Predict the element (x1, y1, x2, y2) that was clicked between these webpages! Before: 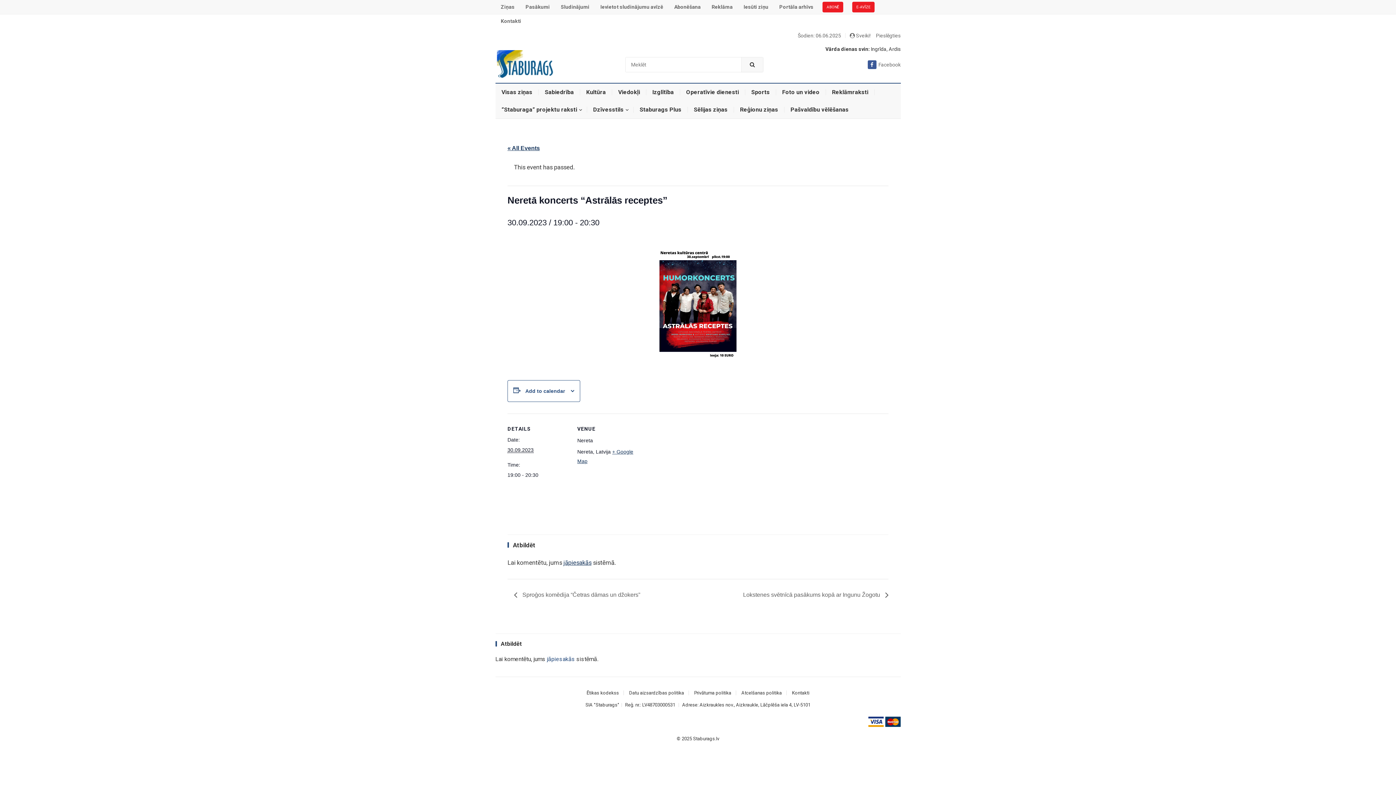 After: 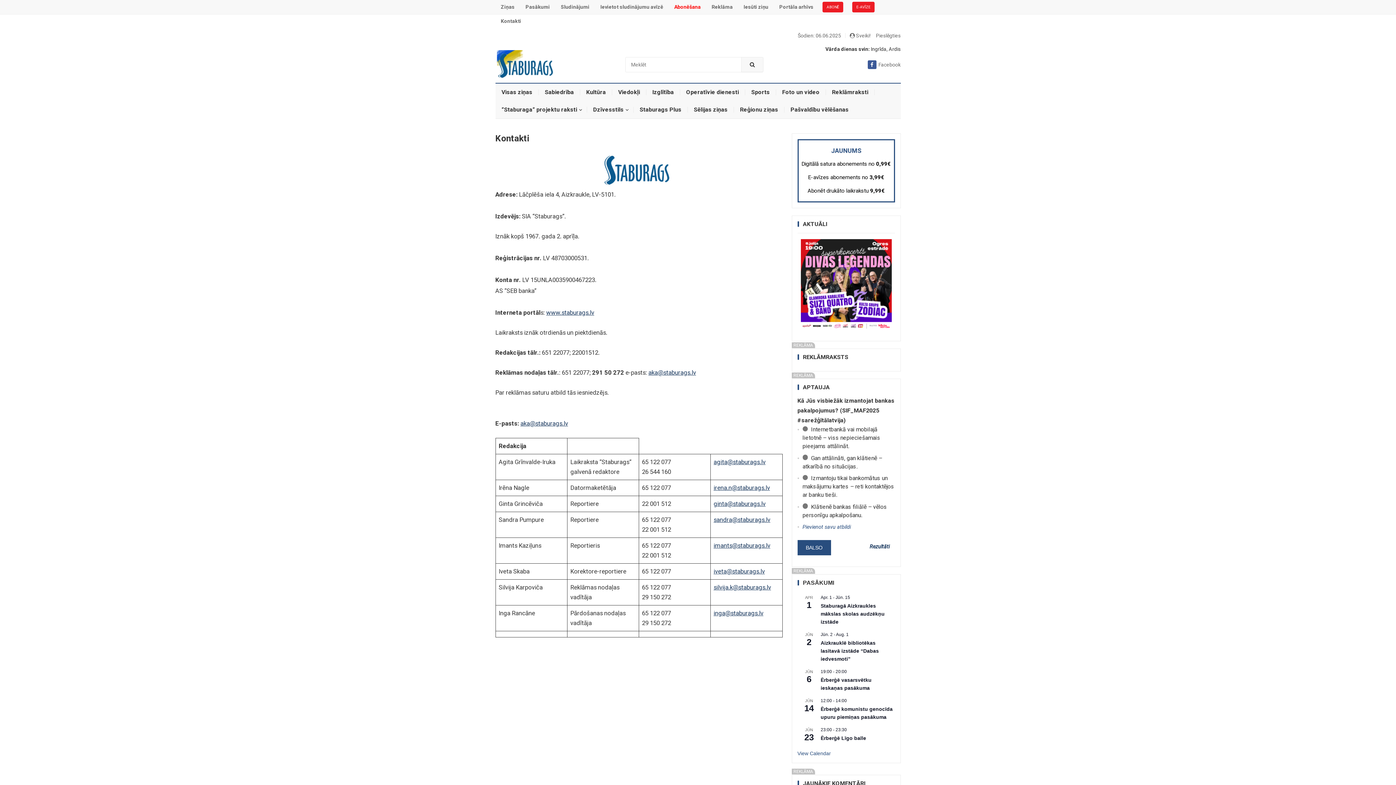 Action: label: Kontakti bbox: (495, 14, 526, 28)